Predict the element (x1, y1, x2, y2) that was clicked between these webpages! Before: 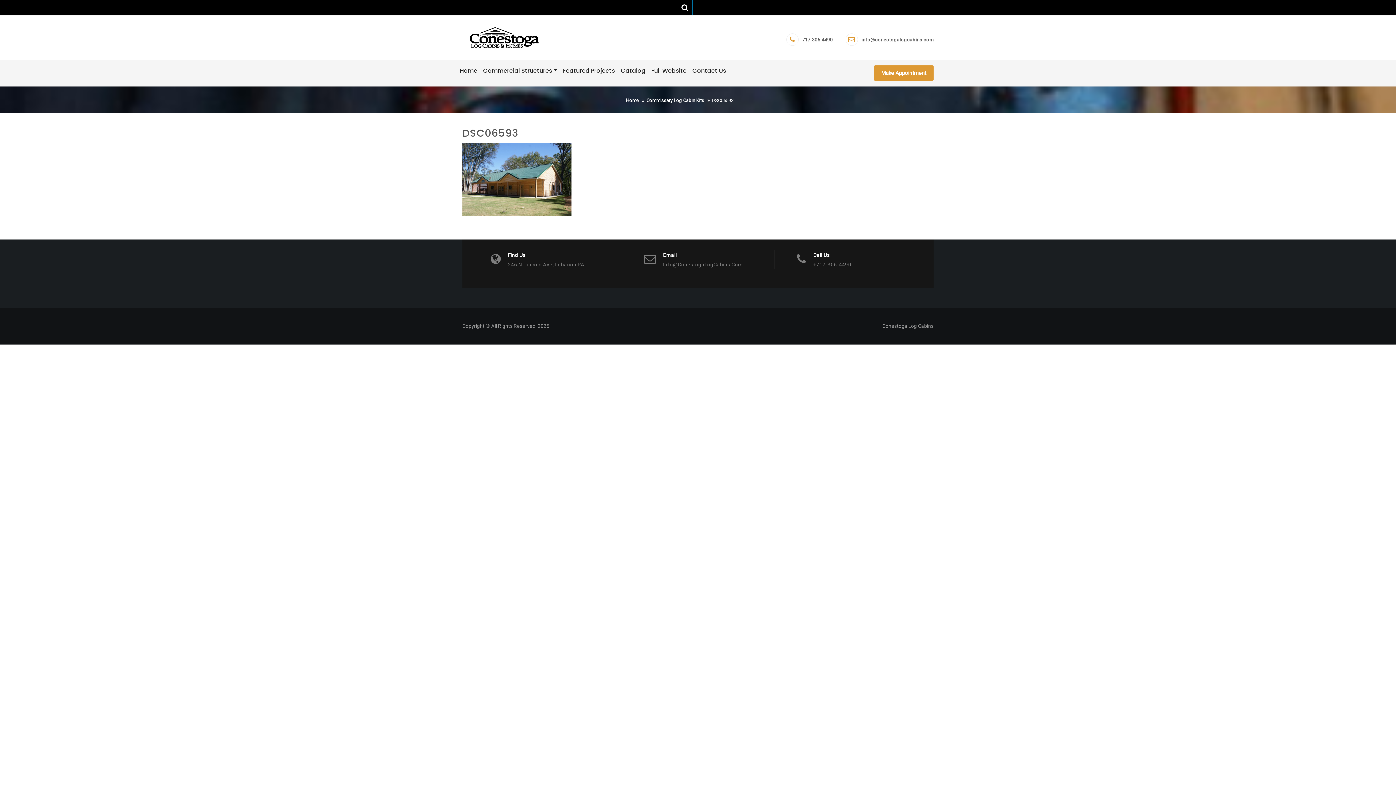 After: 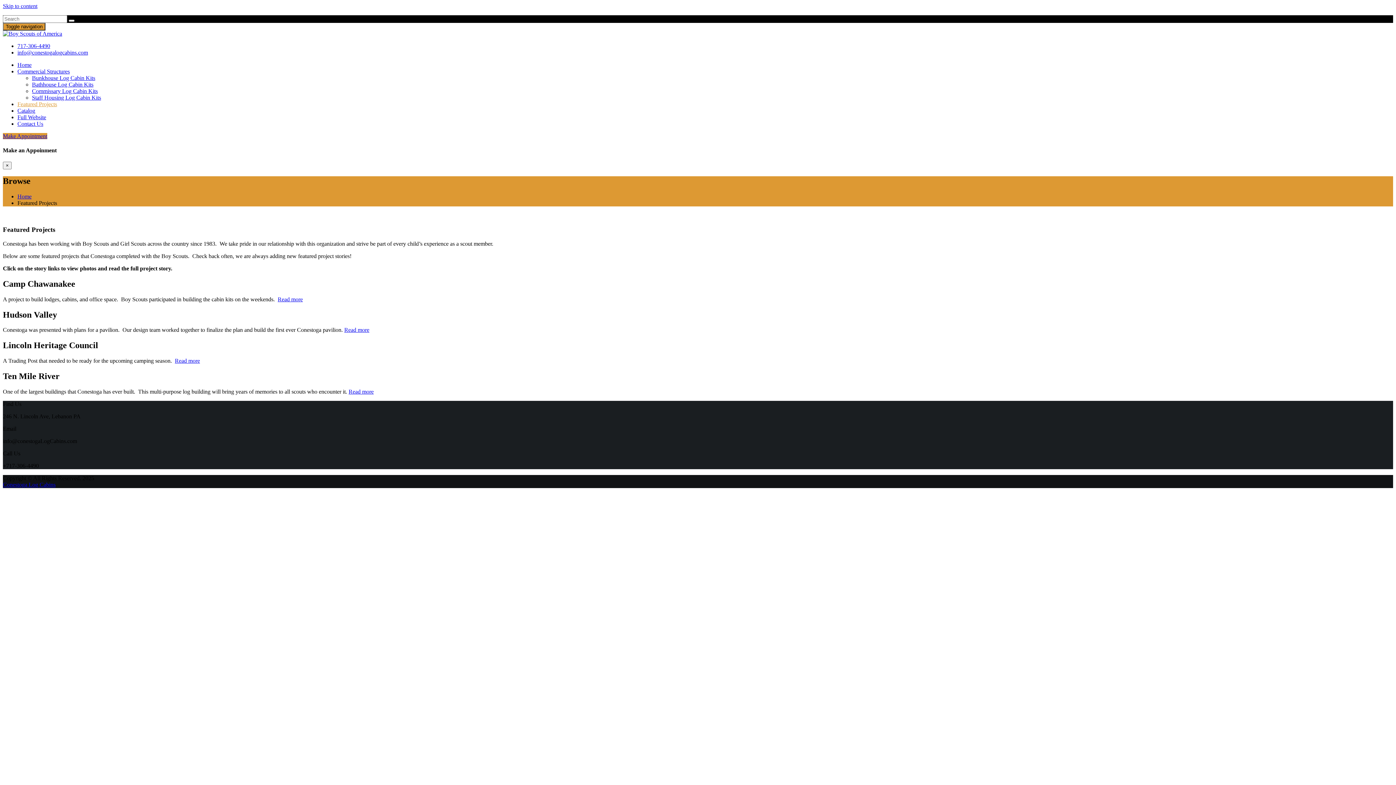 Action: bbox: (560, 63, 618, 78) label: Featured Projects